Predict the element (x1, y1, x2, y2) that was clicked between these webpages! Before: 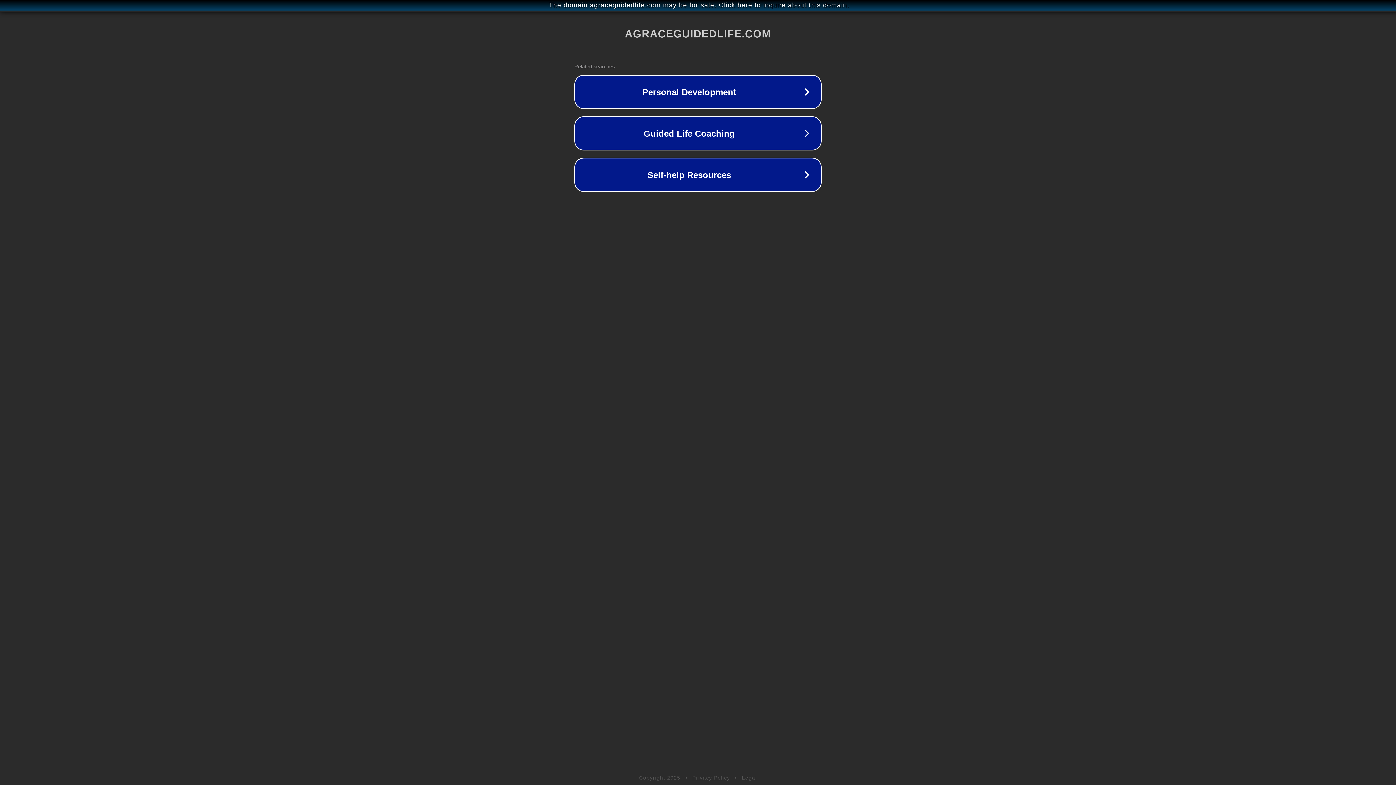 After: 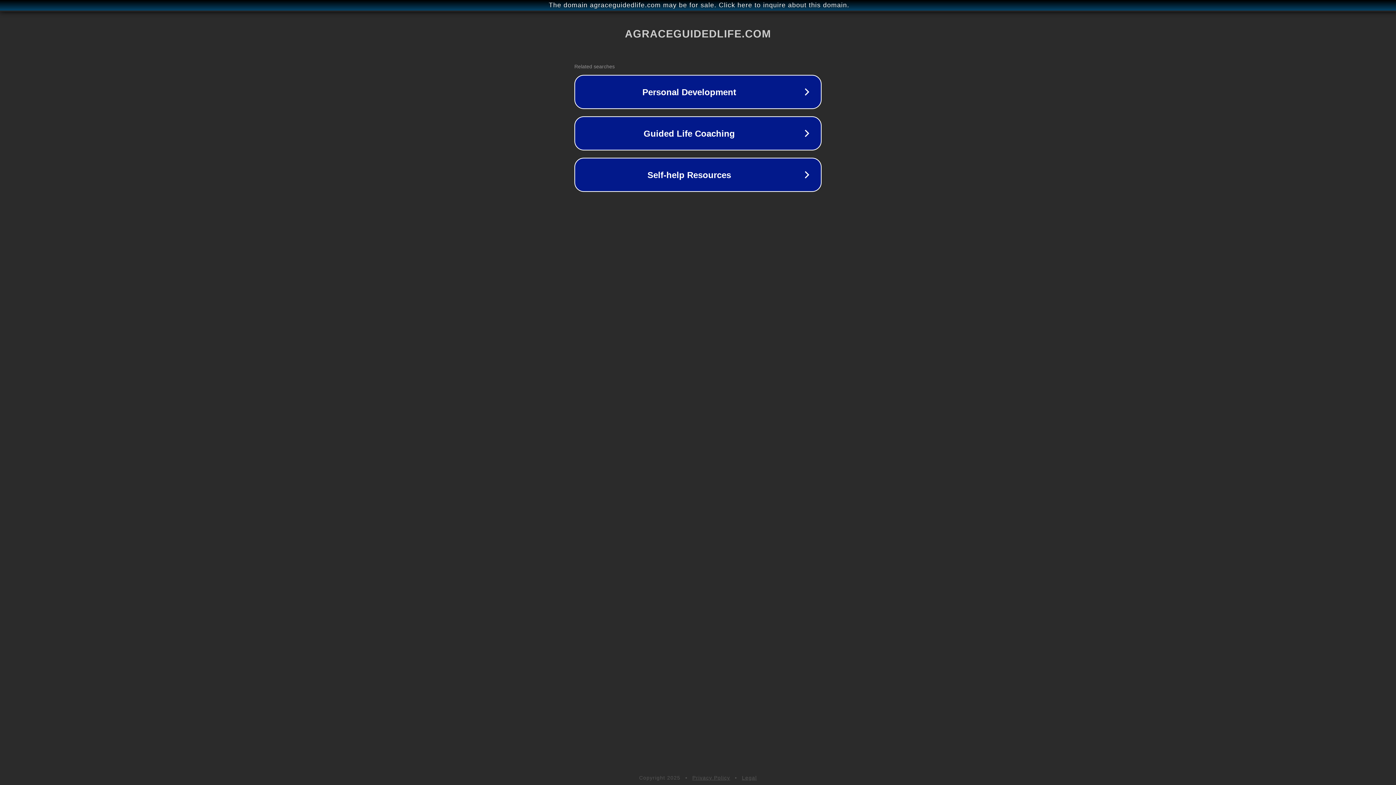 Action: label: Privacy Policy bbox: (692, 775, 730, 781)